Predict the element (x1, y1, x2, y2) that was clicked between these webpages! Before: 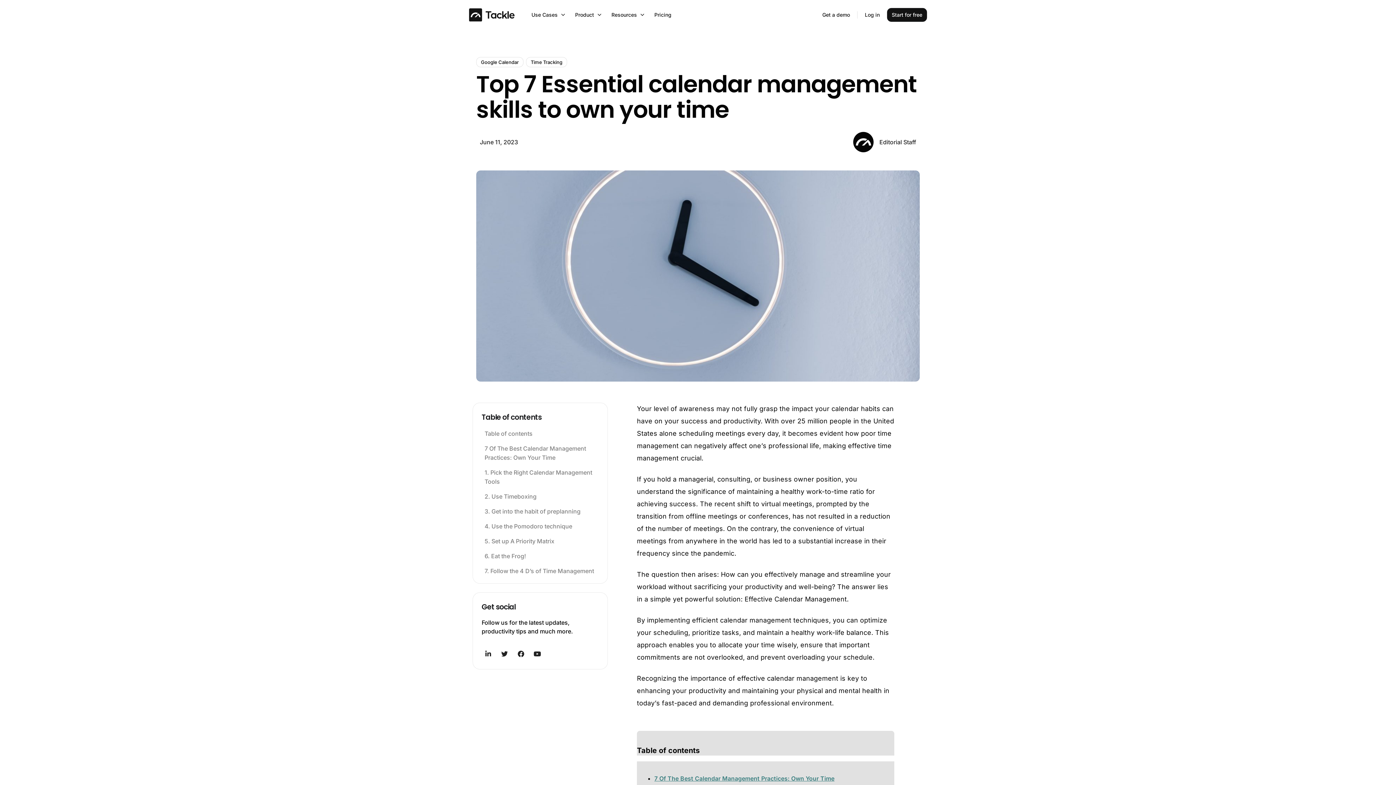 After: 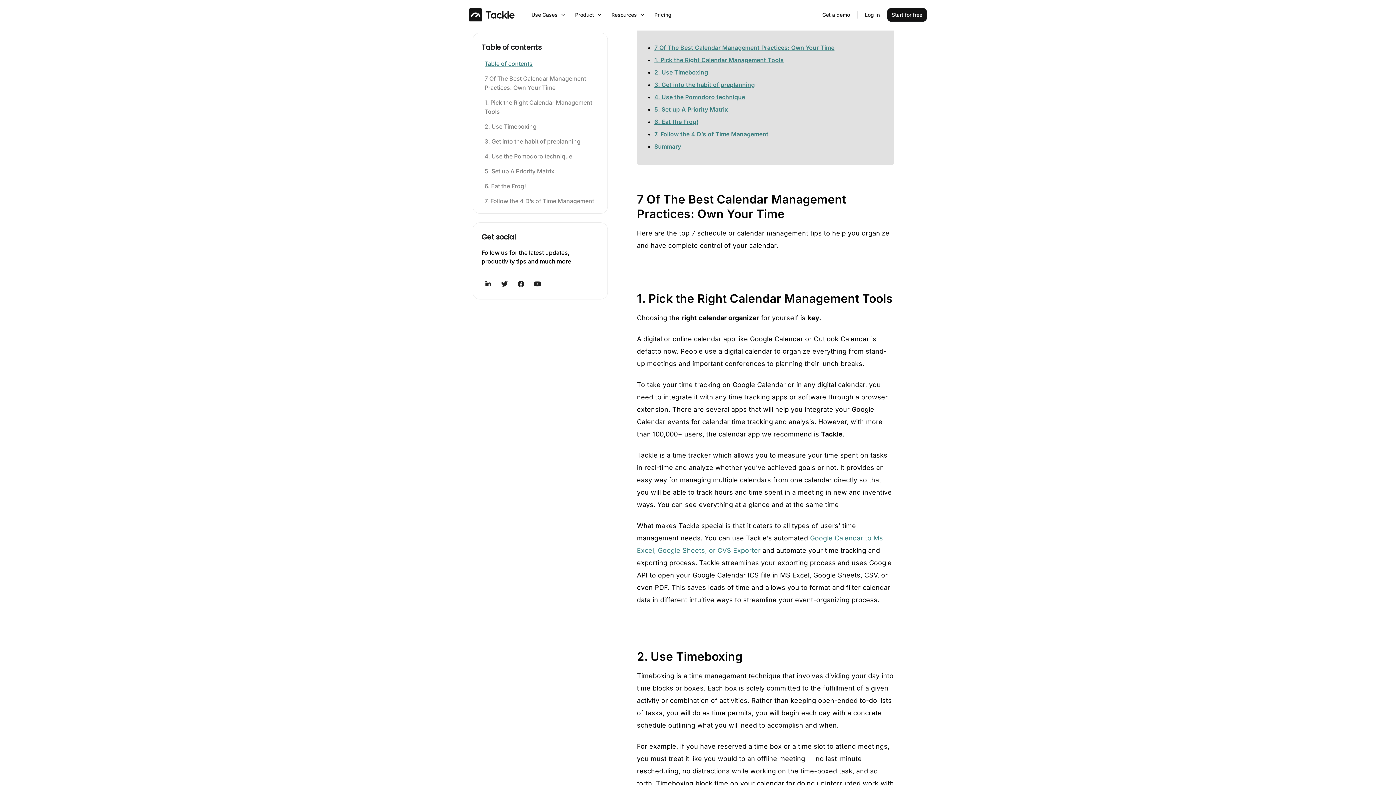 Action: label: Table of contents bbox: (484, 429, 532, 438)